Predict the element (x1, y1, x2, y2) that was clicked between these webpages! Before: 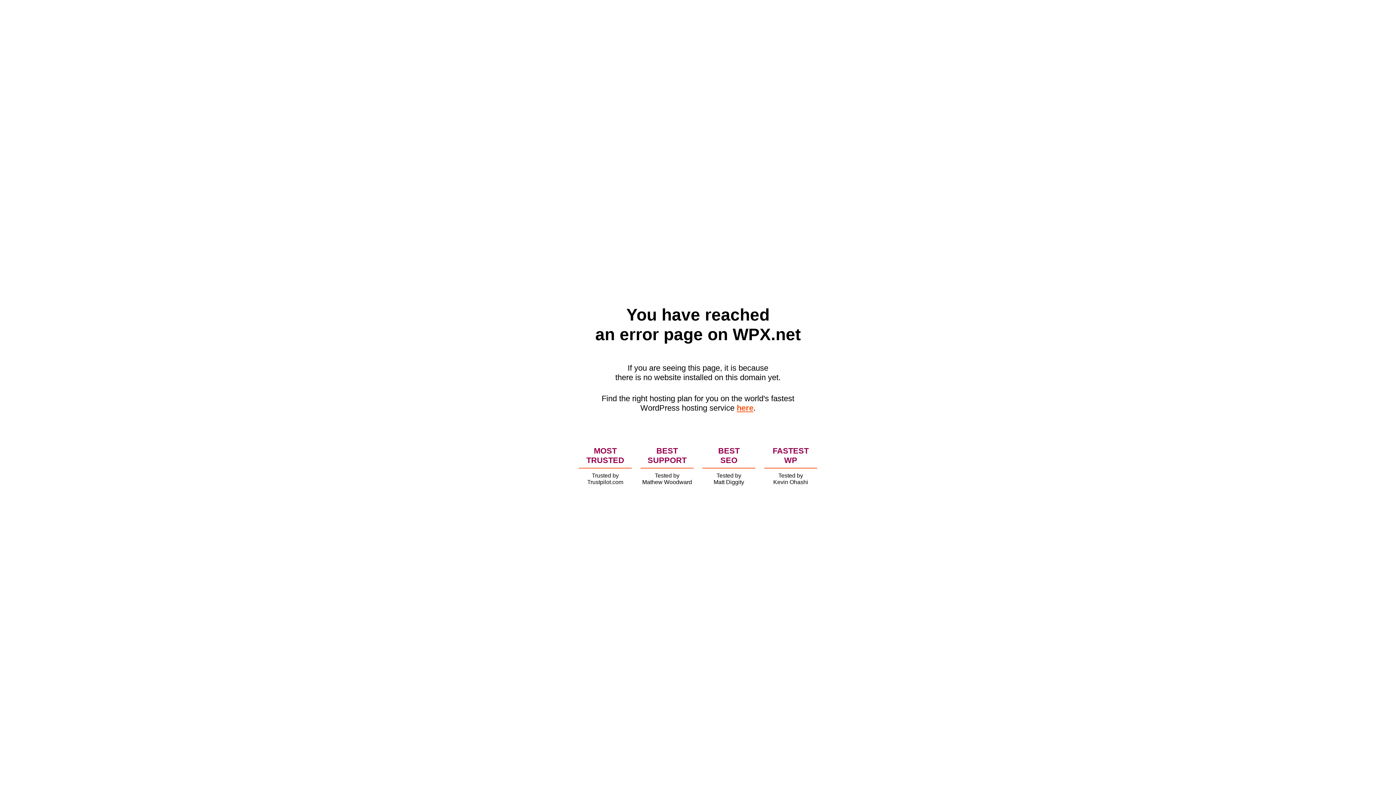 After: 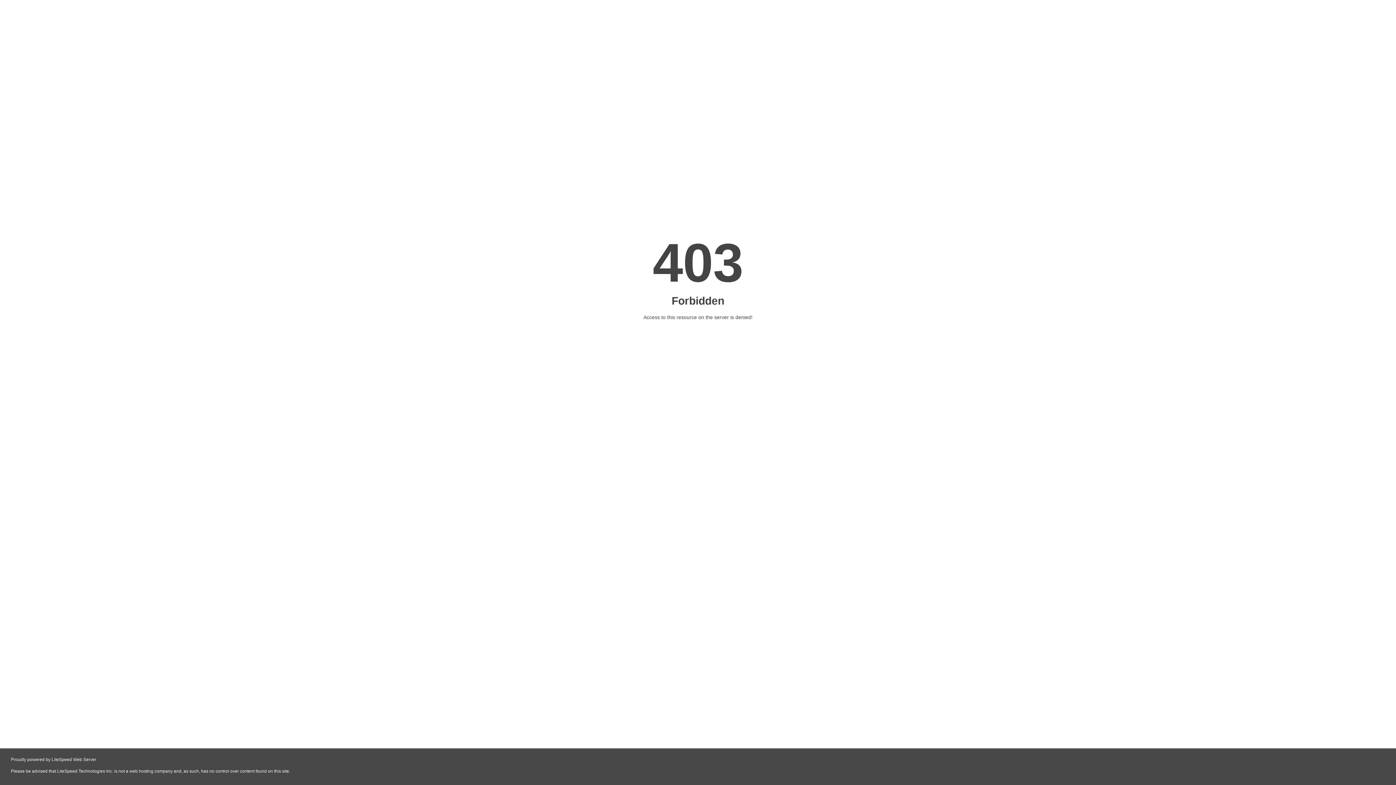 Action: bbox: (736, 403, 753, 412) label: here